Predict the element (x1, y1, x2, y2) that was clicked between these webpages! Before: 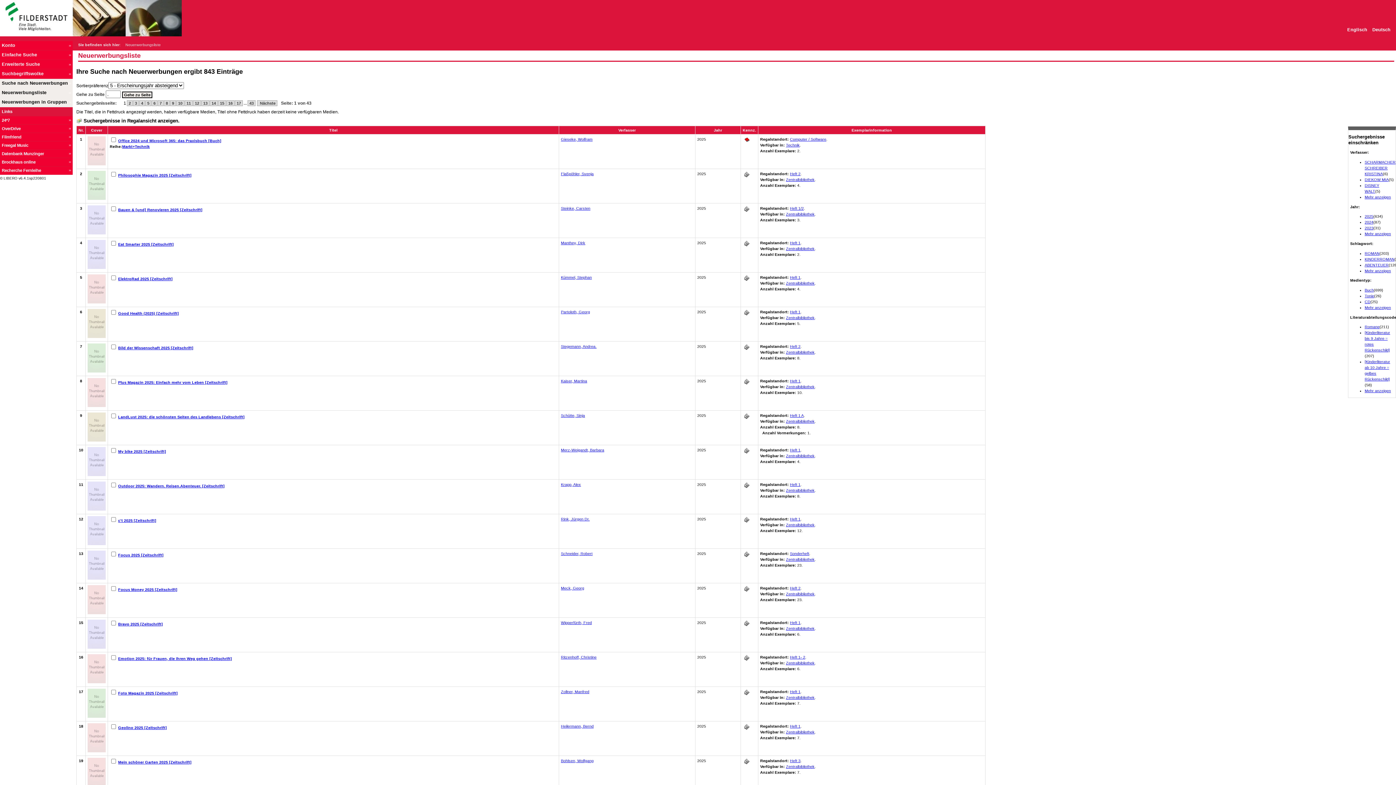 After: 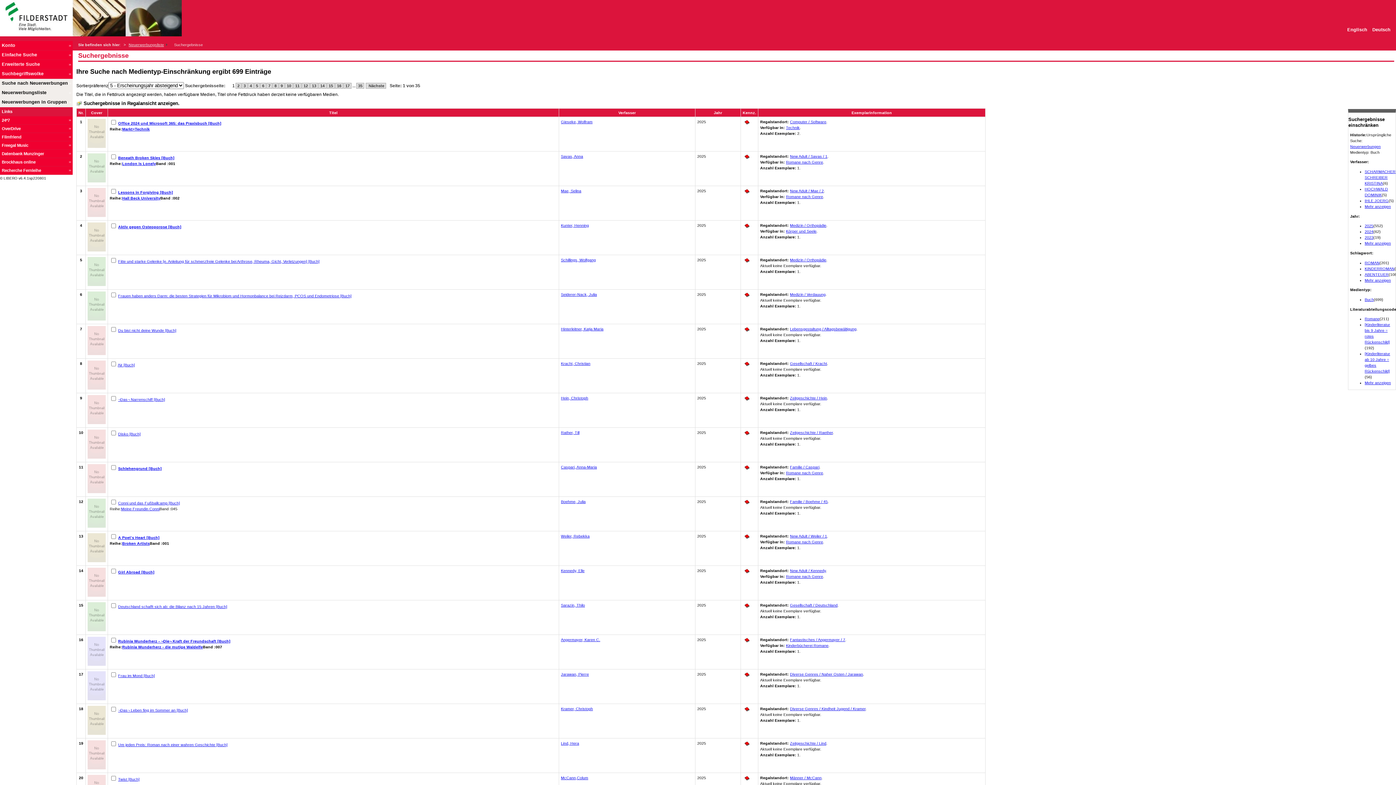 Action: bbox: (1365, 288, 1374, 292) label: Buch